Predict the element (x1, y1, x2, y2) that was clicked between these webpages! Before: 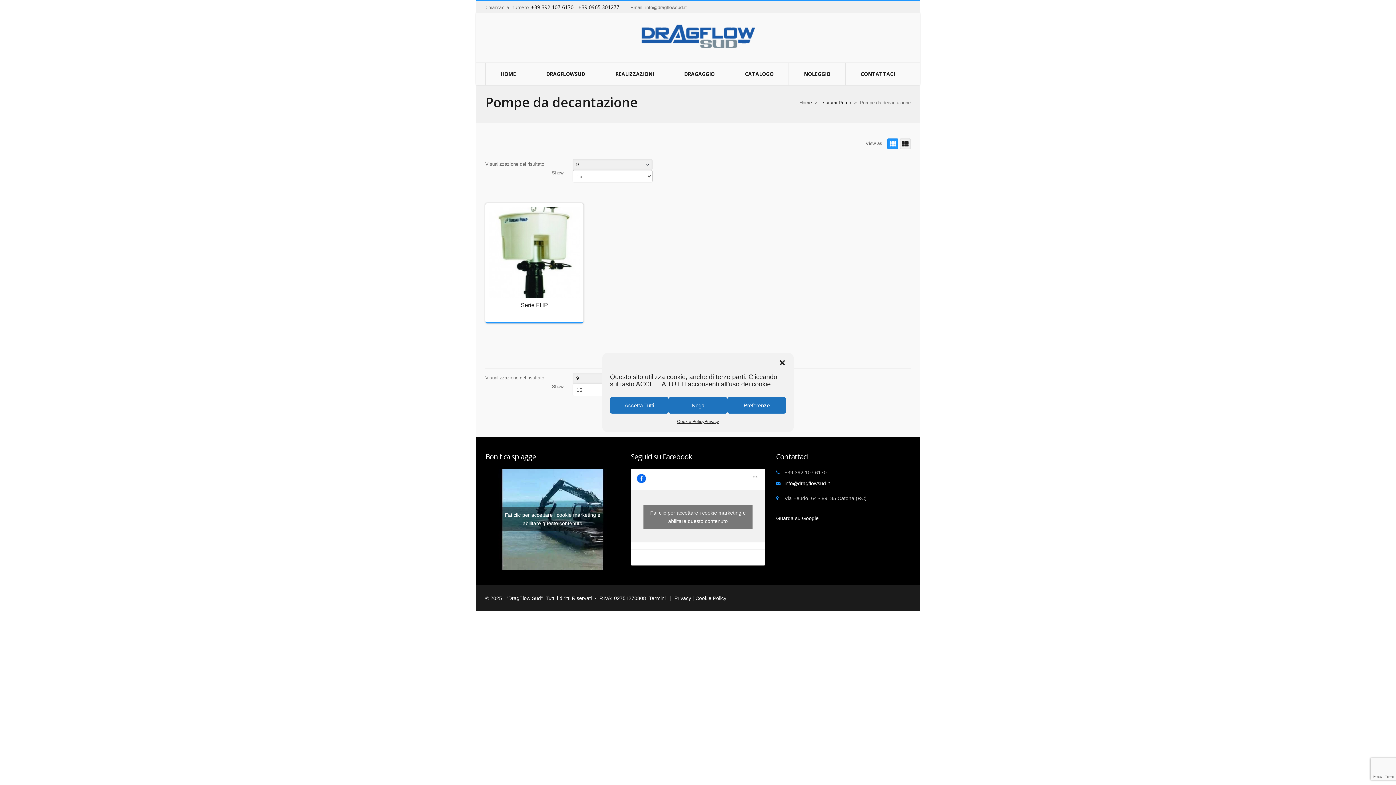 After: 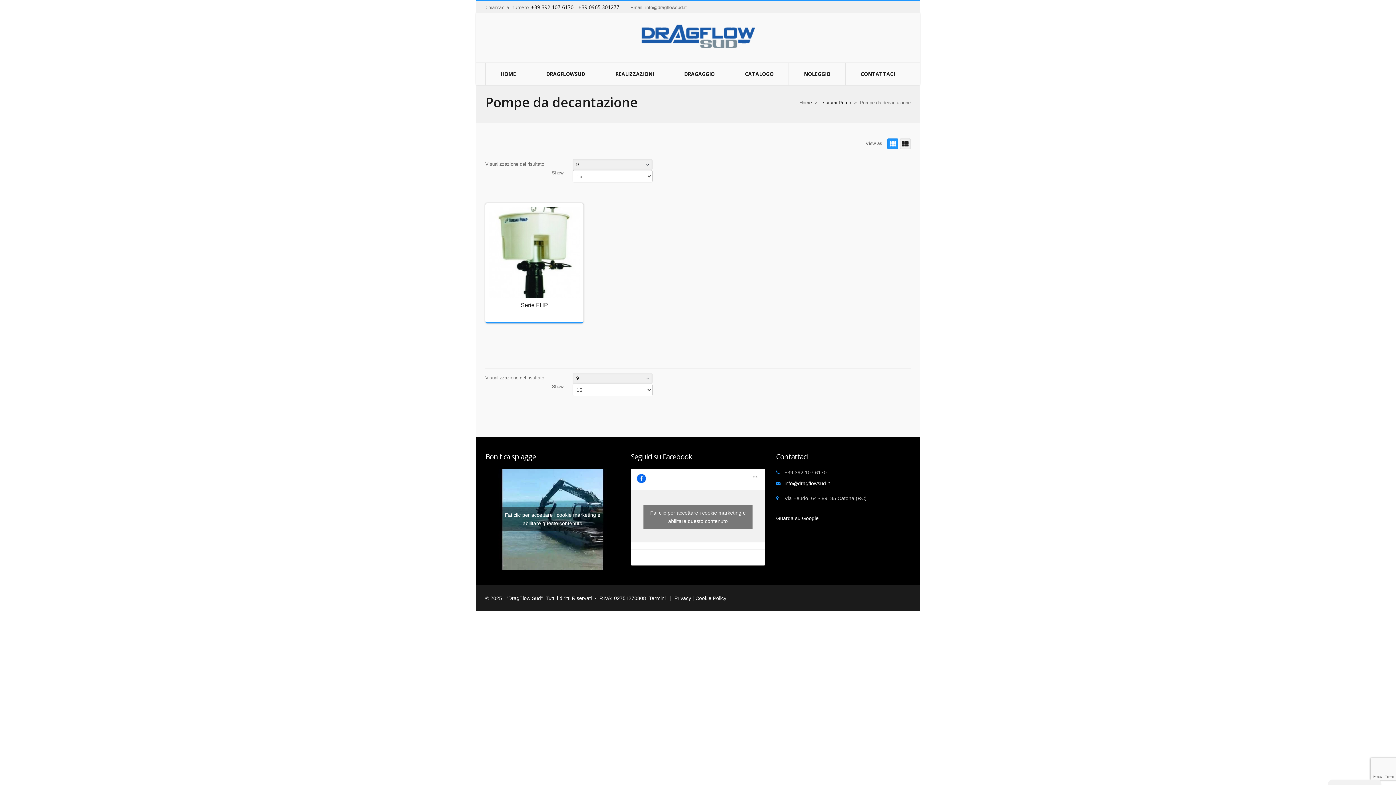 Action: label: Chiudi la finestra di dialogo bbox: (778, 359, 786, 366)